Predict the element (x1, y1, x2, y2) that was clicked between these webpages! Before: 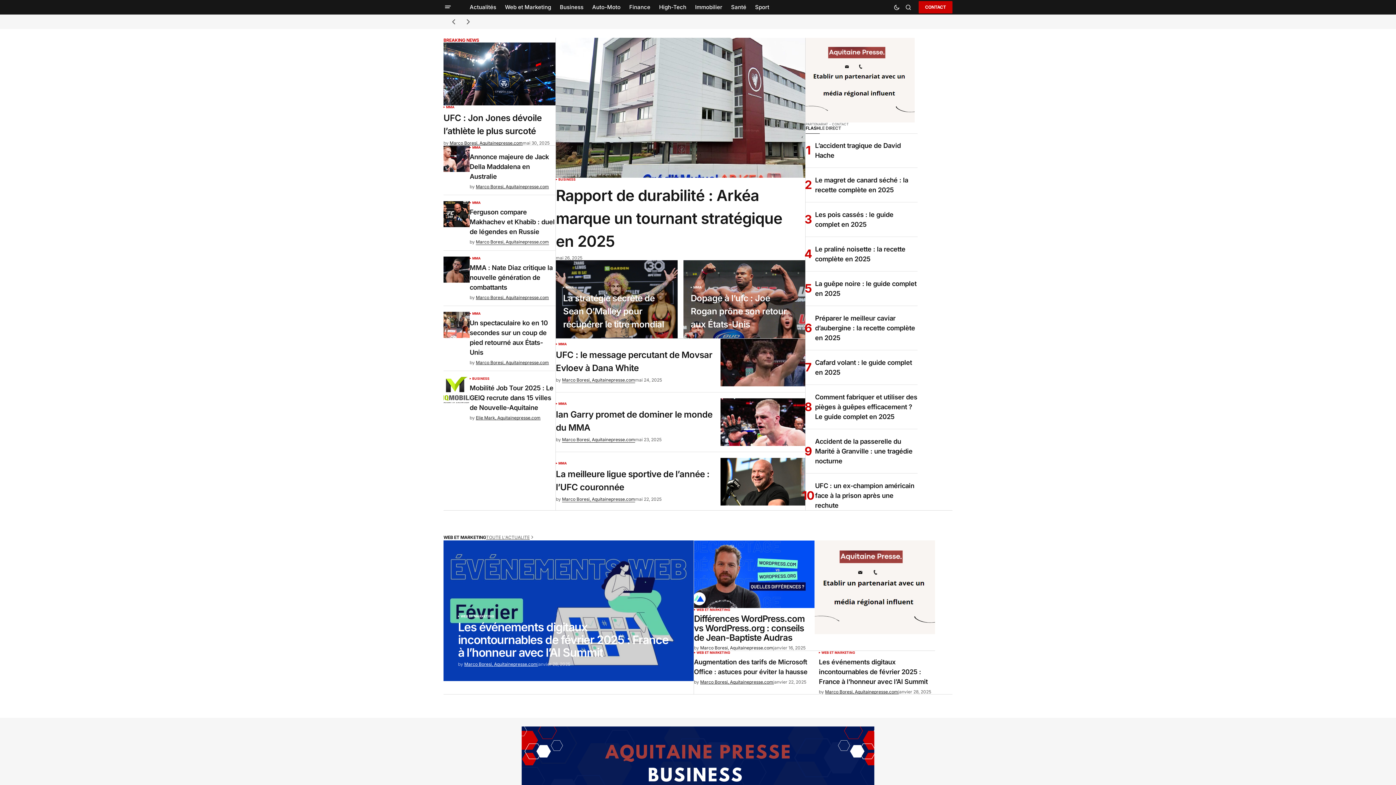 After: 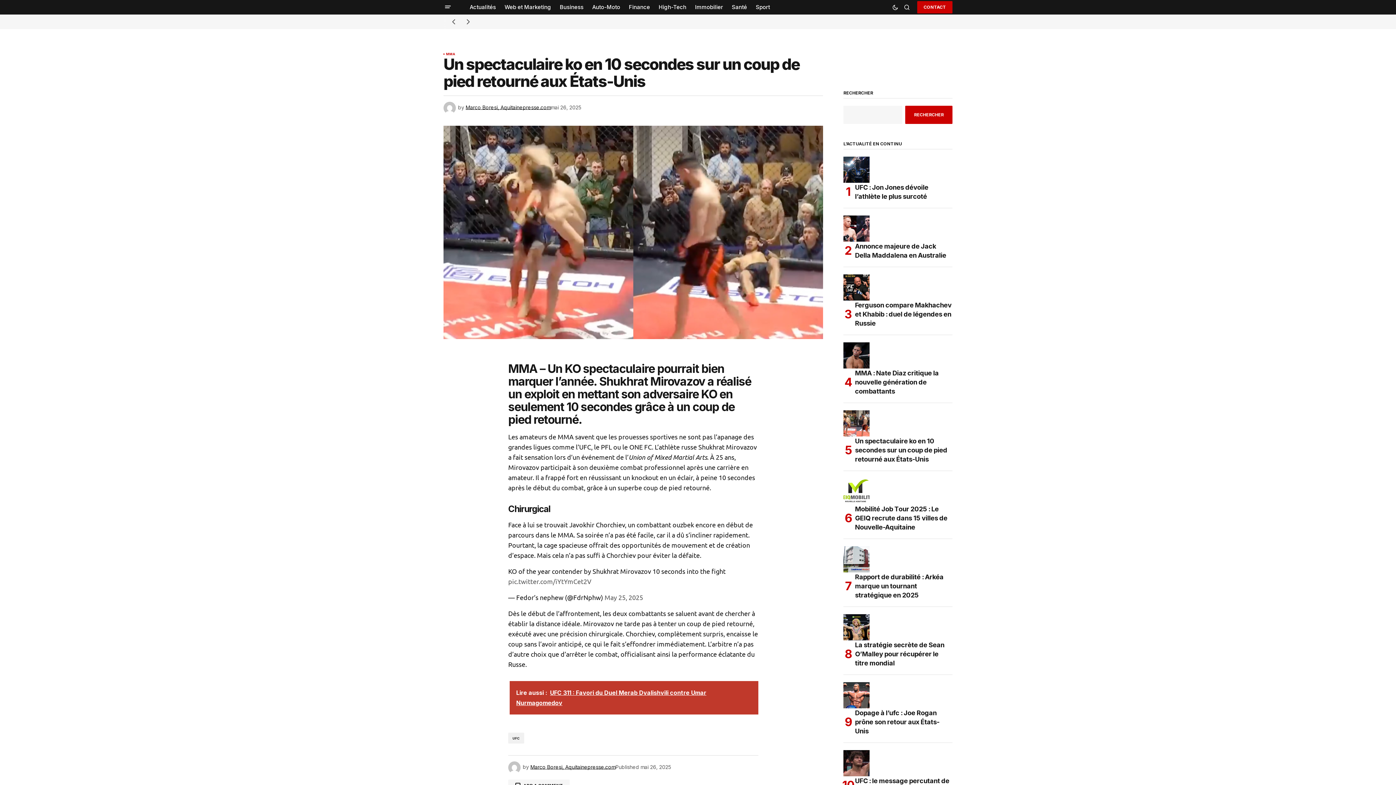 Action: bbox: (443, 311, 469, 338)